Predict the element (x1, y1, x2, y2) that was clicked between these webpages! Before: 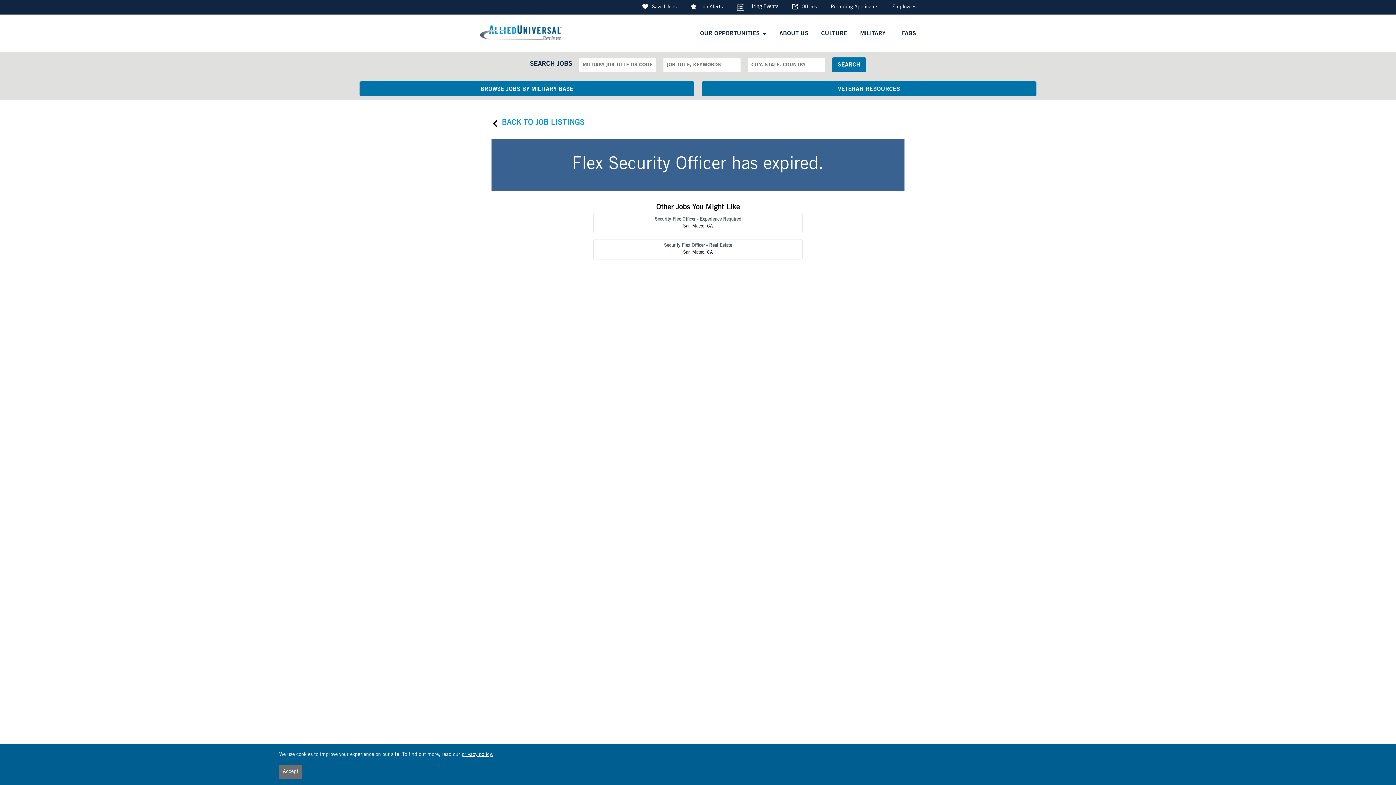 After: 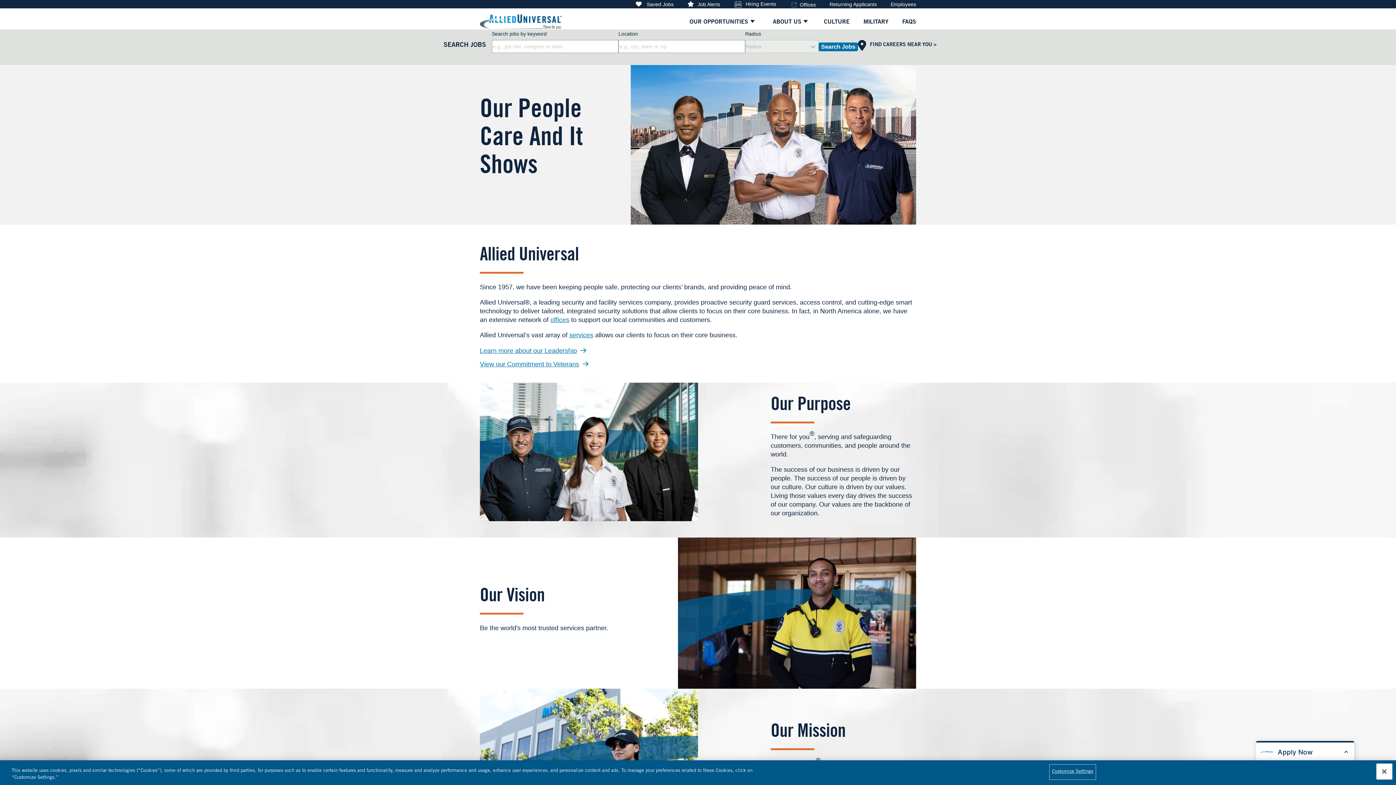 Action: bbox: (779, 29, 808, 38) label: ABOUT US